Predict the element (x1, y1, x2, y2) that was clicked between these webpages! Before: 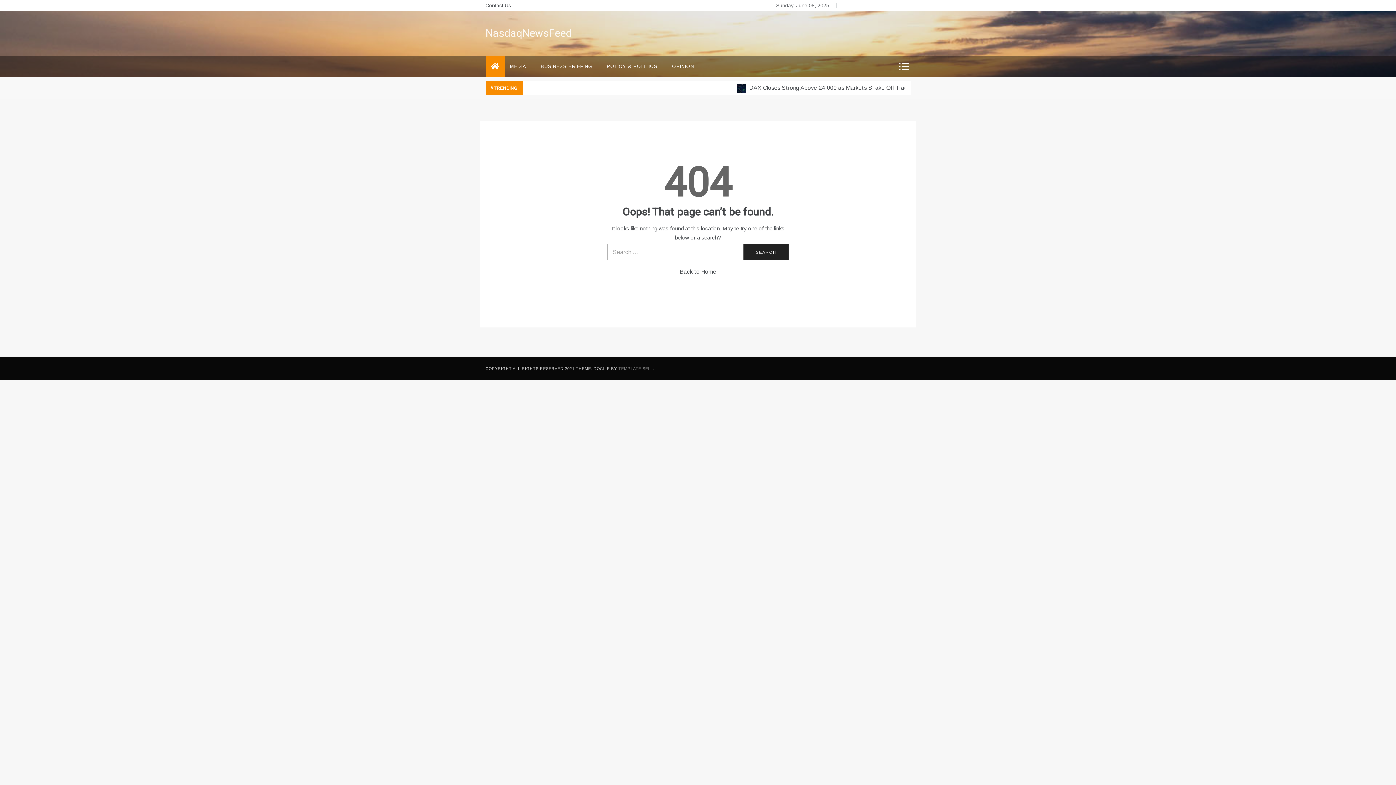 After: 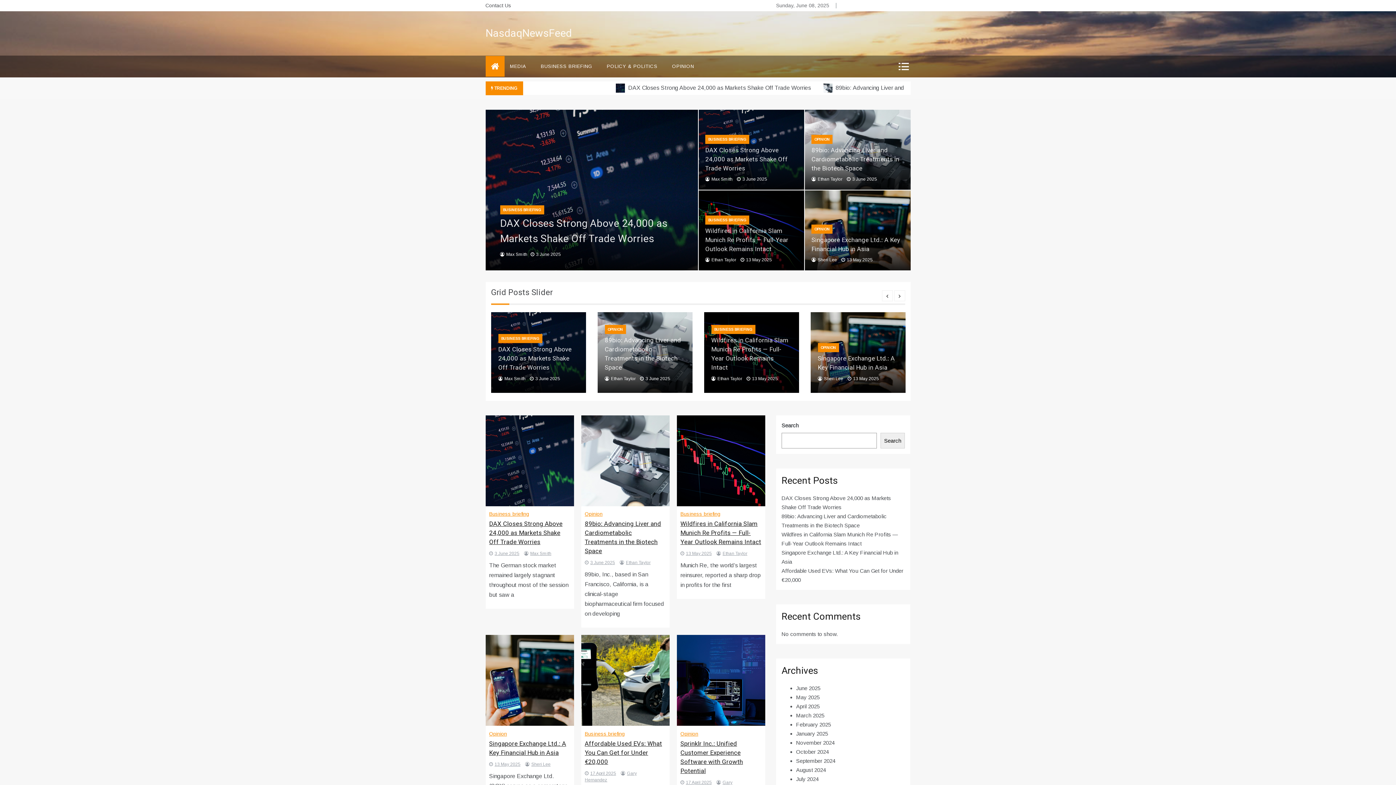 Action: bbox: (485, 56, 504, 76)